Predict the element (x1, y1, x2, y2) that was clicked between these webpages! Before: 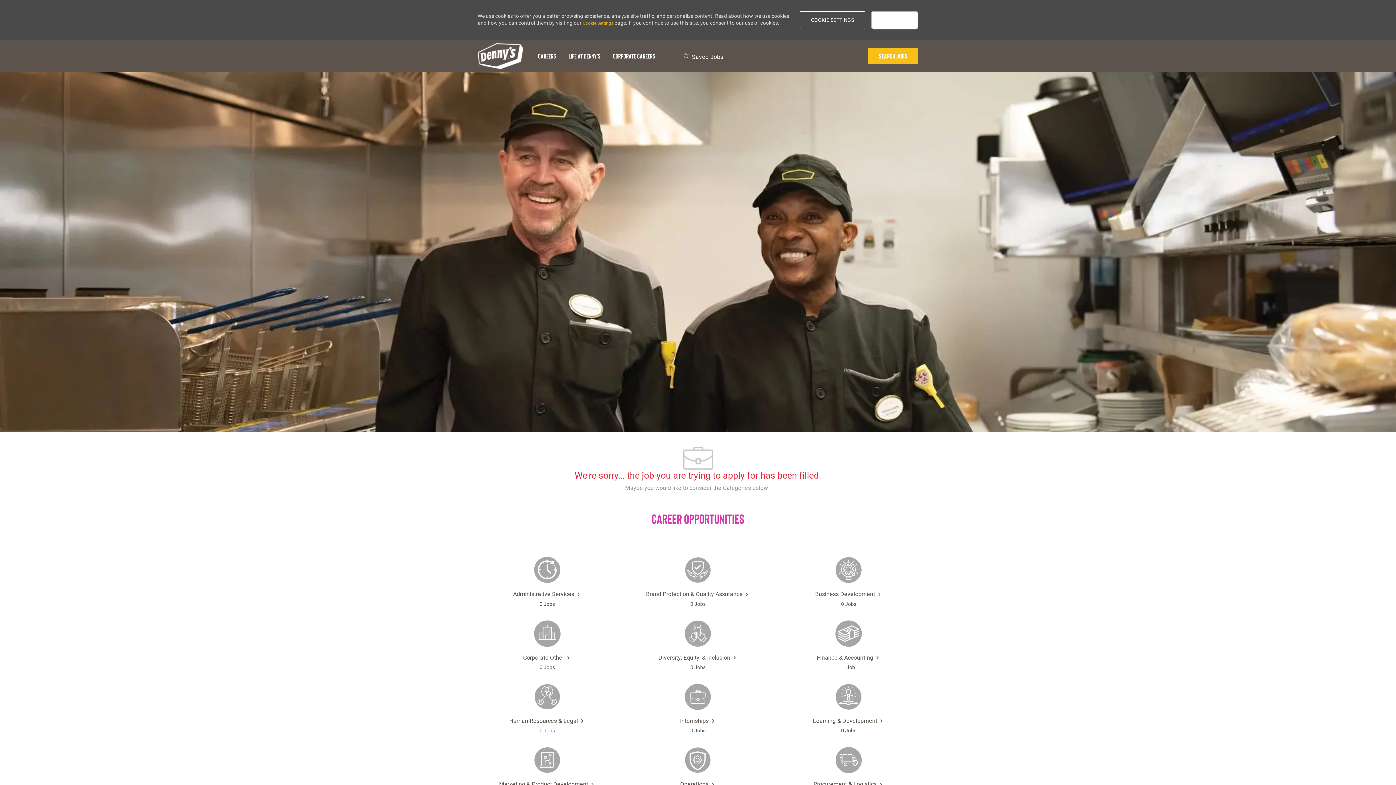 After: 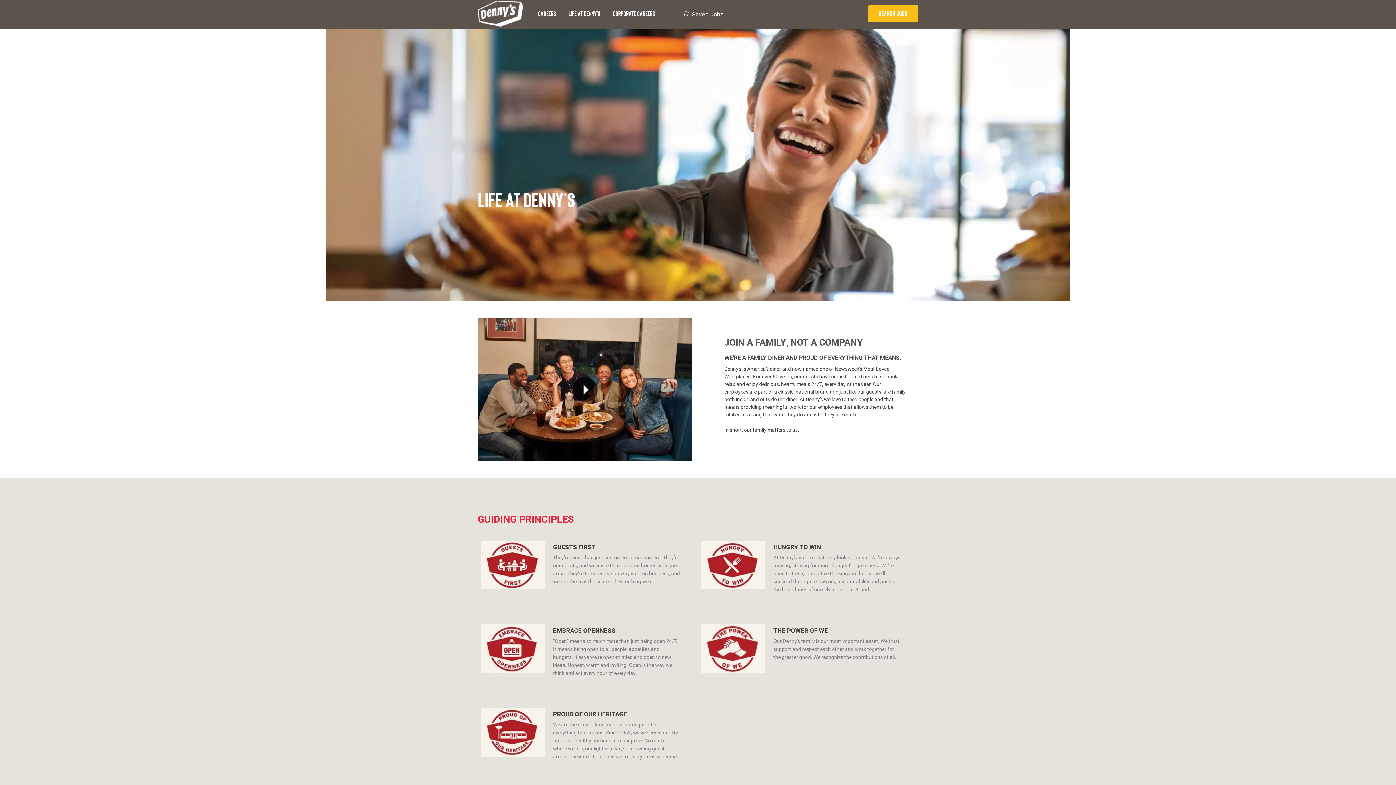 Action: label: Life at Denny's bbox: (563, 42, 606, 69)